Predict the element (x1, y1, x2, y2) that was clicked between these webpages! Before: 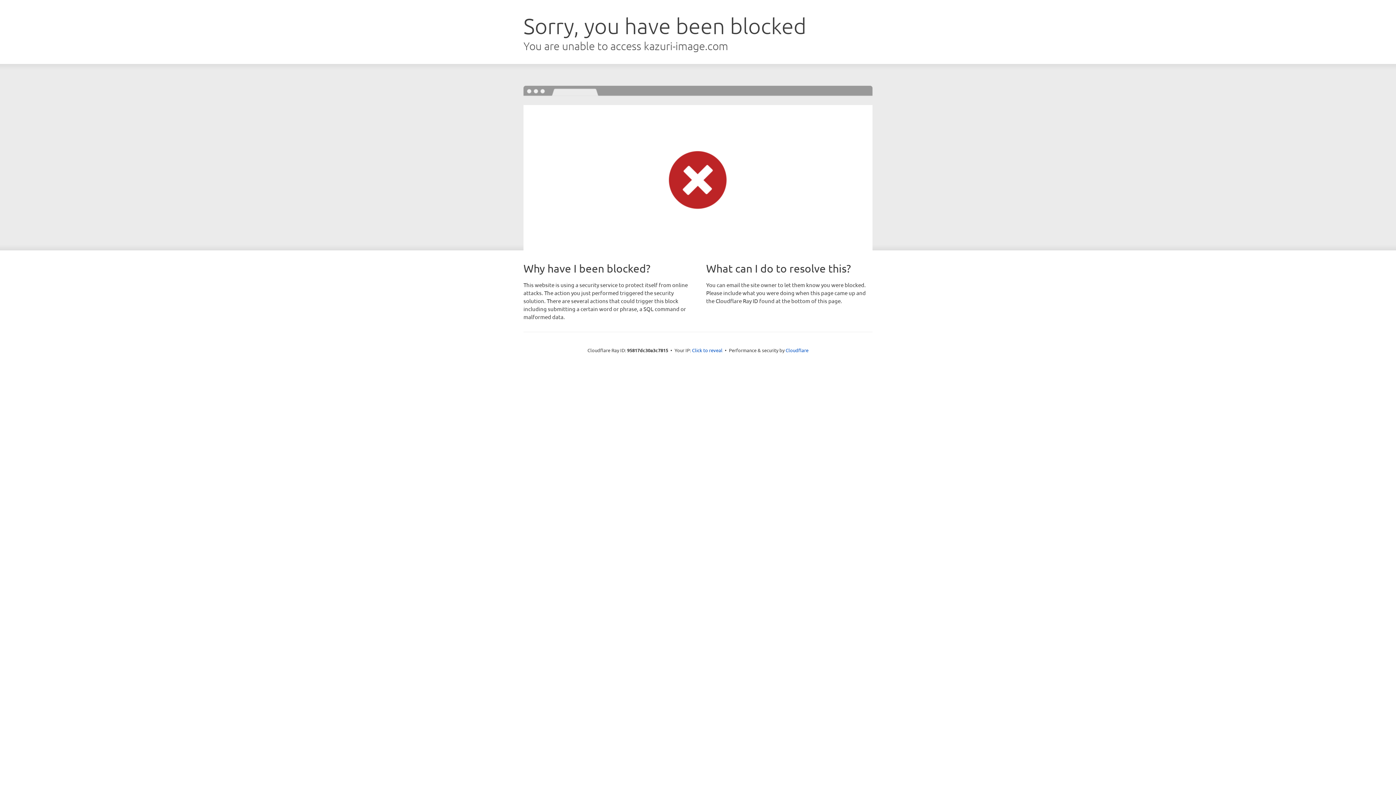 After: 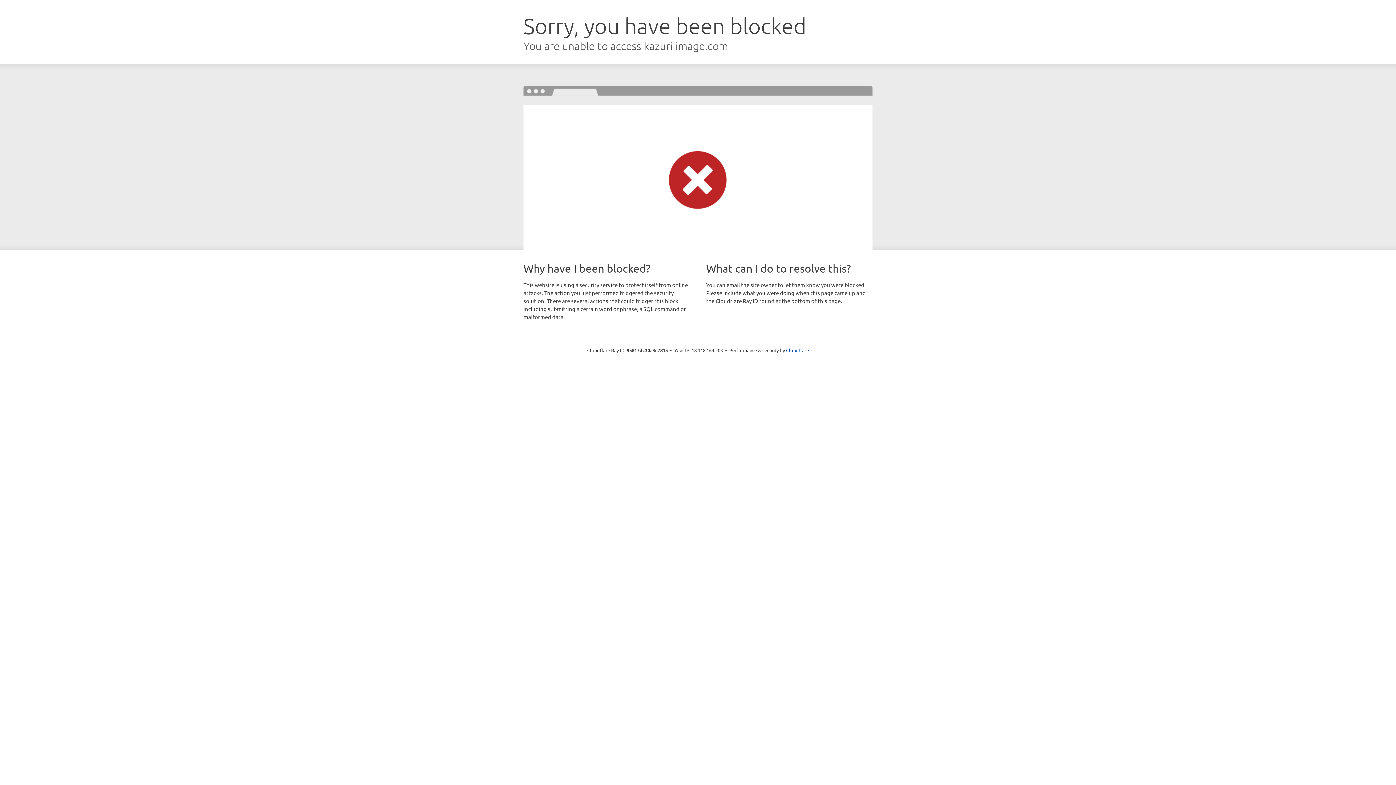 Action: label: Click to reveal bbox: (692, 346, 722, 353)